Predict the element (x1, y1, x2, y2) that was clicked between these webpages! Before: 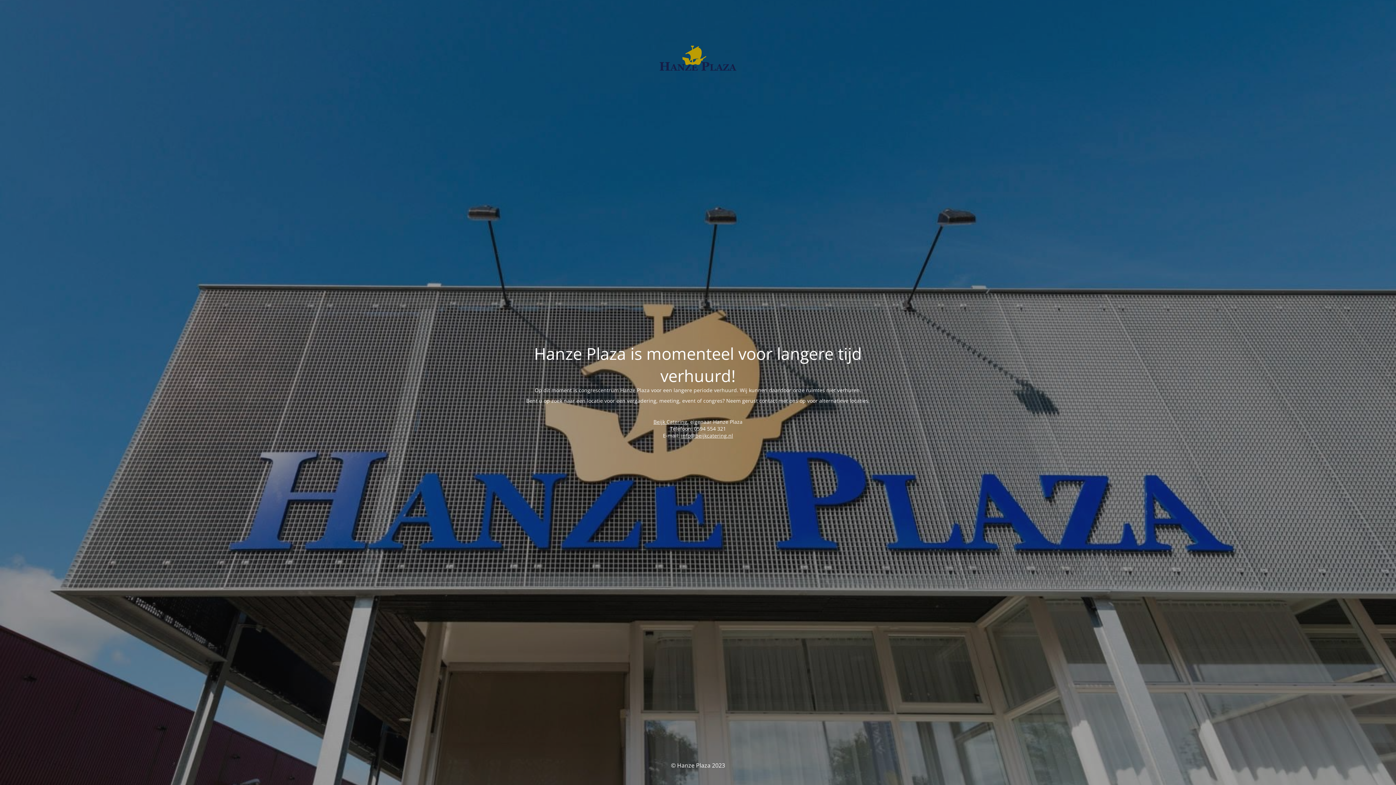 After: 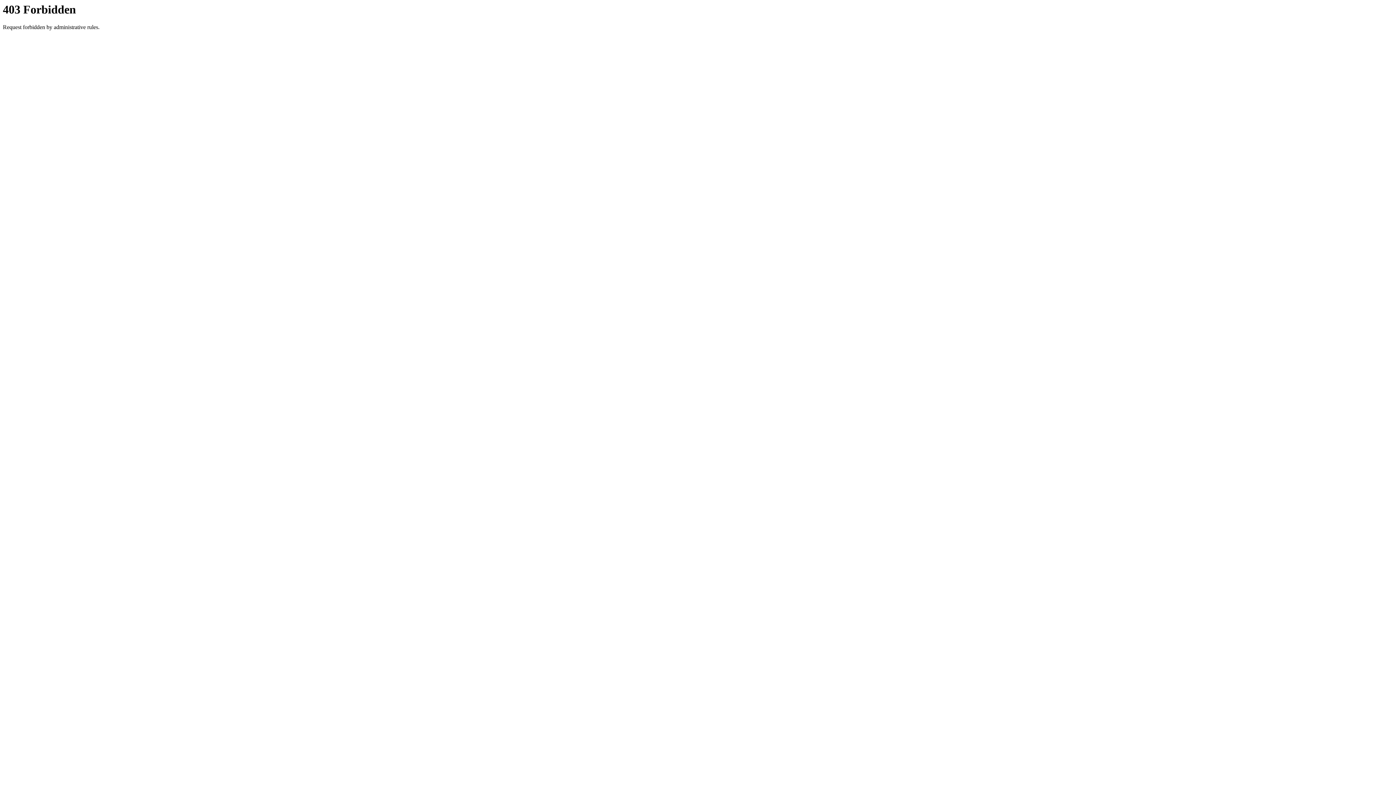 Action: bbox: (653, 418, 687, 425) label: Beijk Catering